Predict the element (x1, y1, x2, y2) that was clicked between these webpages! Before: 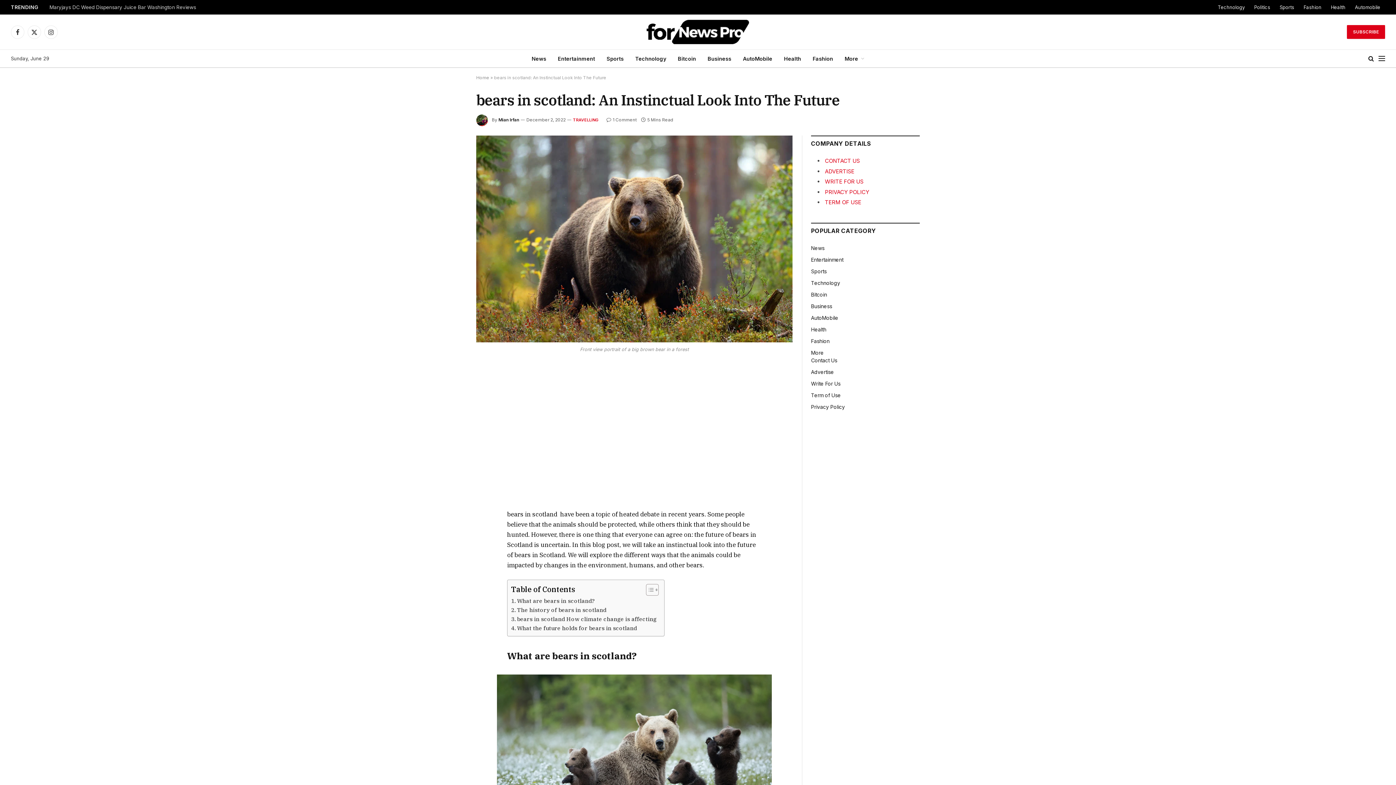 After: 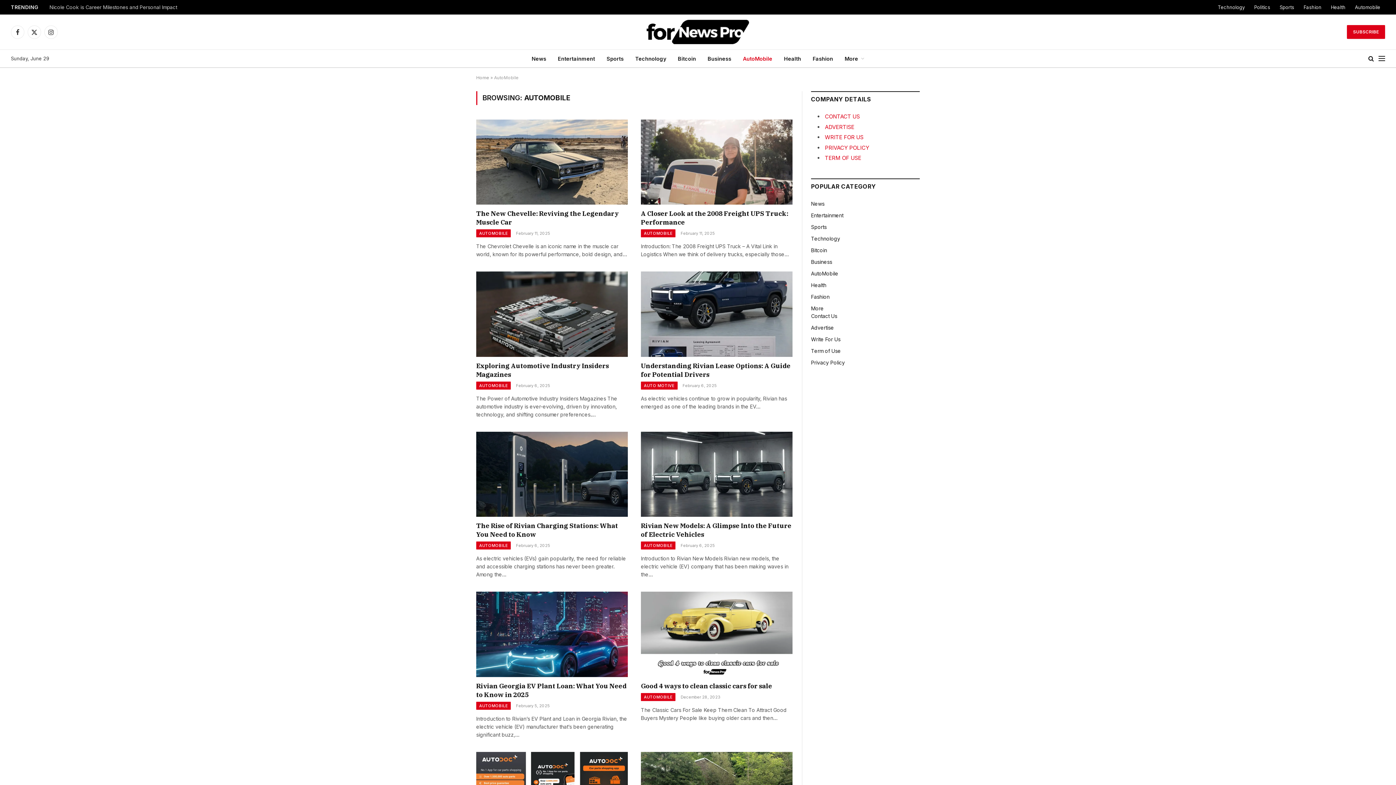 Action: bbox: (811, 315, 838, 321) label: AutoMobile